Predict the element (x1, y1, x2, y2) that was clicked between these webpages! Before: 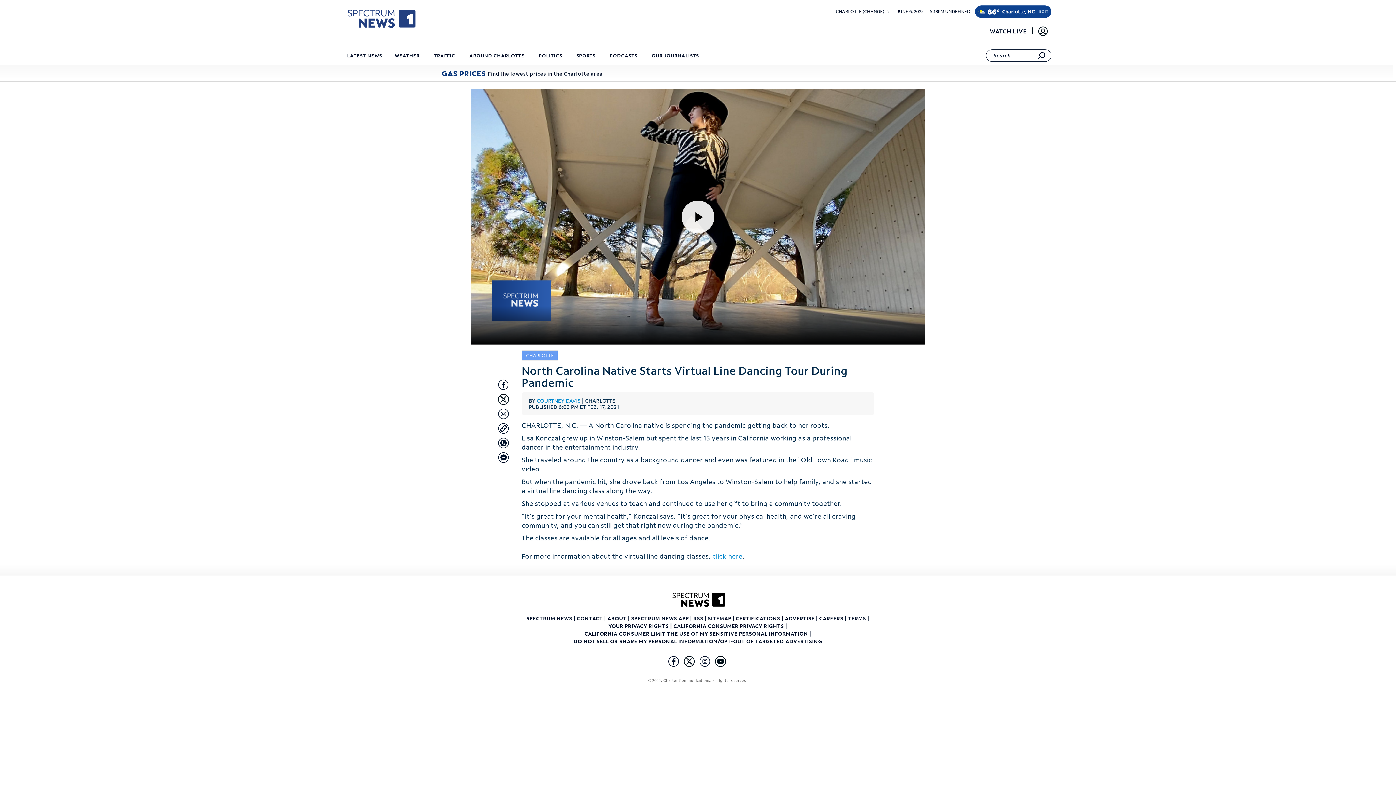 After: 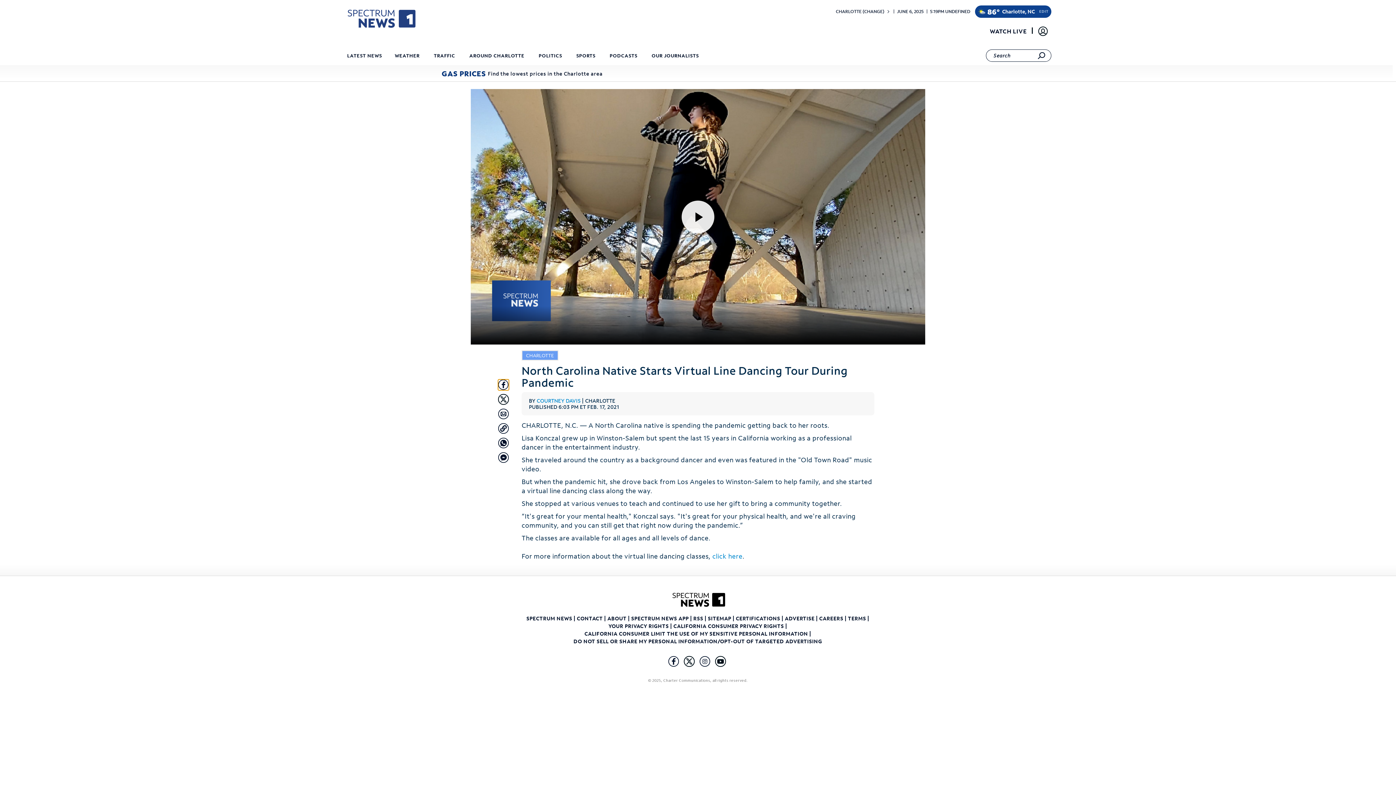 Action: bbox: (498, 379, 509, 390) label: Share with Facebook